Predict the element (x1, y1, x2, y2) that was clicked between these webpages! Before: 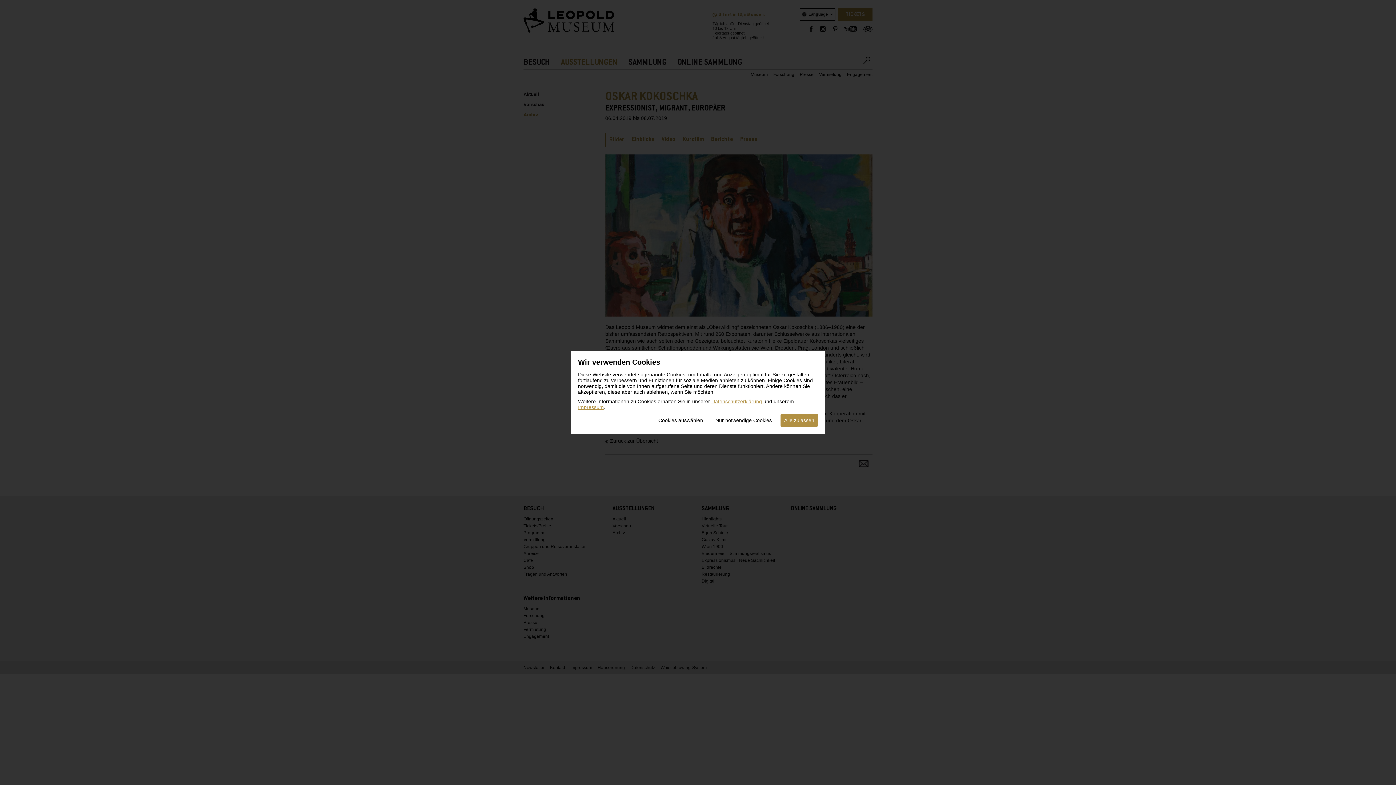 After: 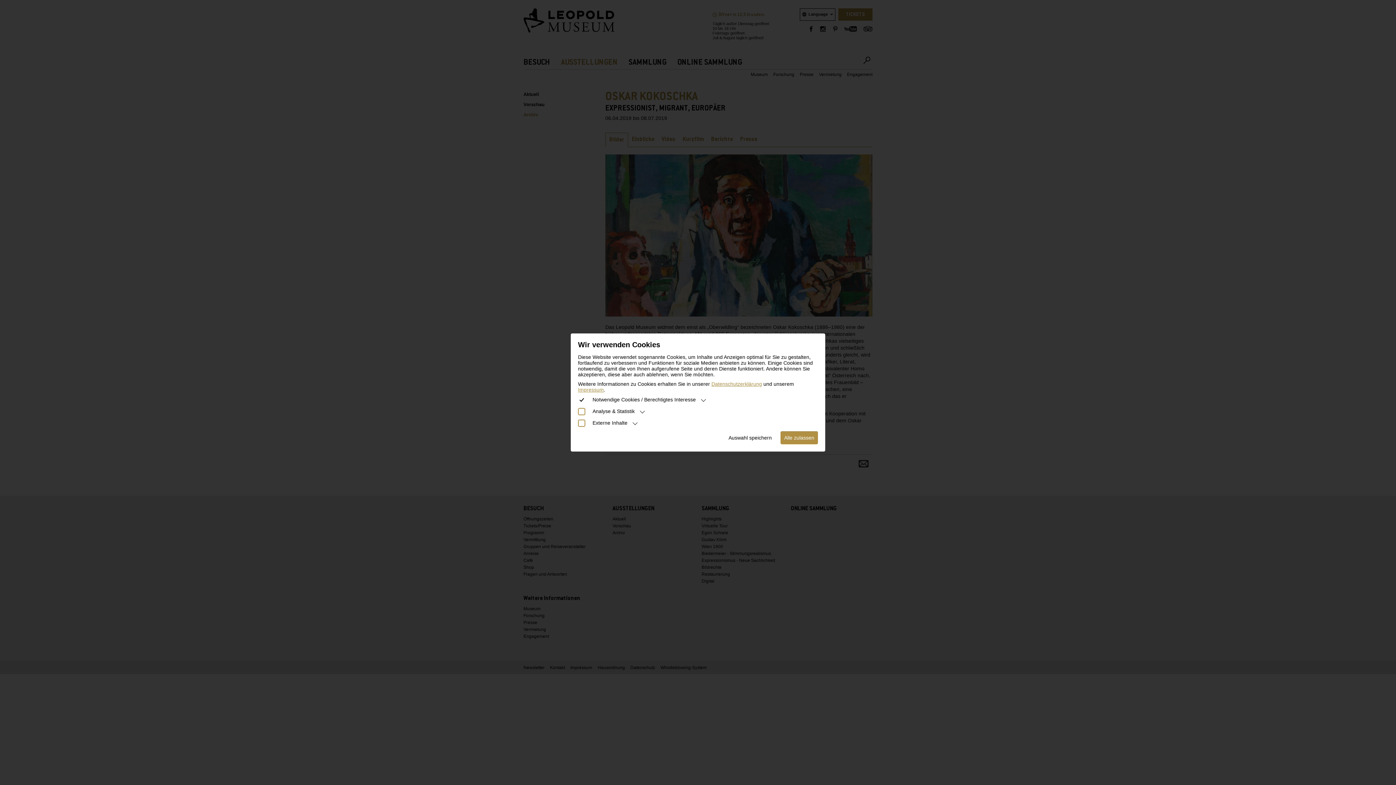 Action: bbox: (654, 414, 706, 427) label: Cookies auswählen